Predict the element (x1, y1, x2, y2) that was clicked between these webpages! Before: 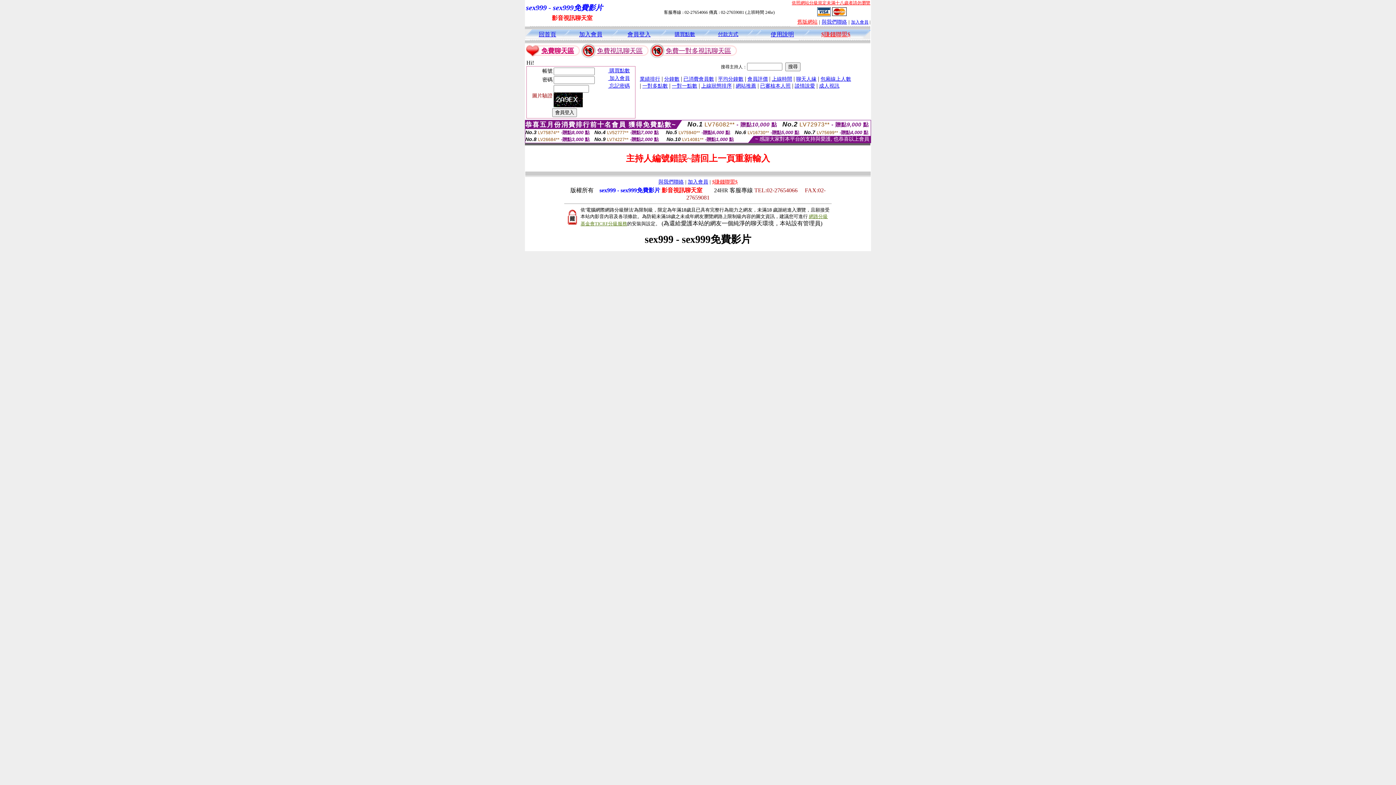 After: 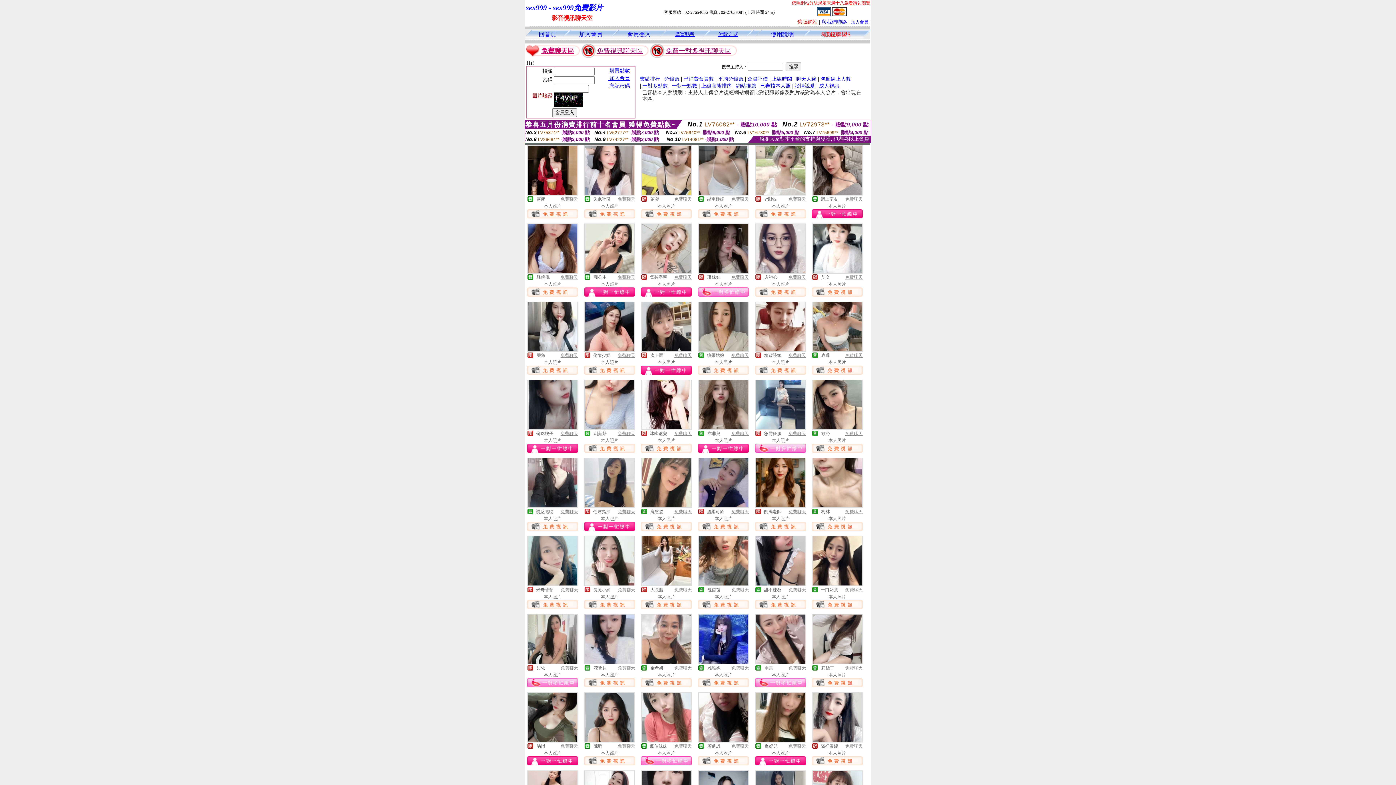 Action: label: 已審核本人照 bbox: (760, 82, 790, 88)